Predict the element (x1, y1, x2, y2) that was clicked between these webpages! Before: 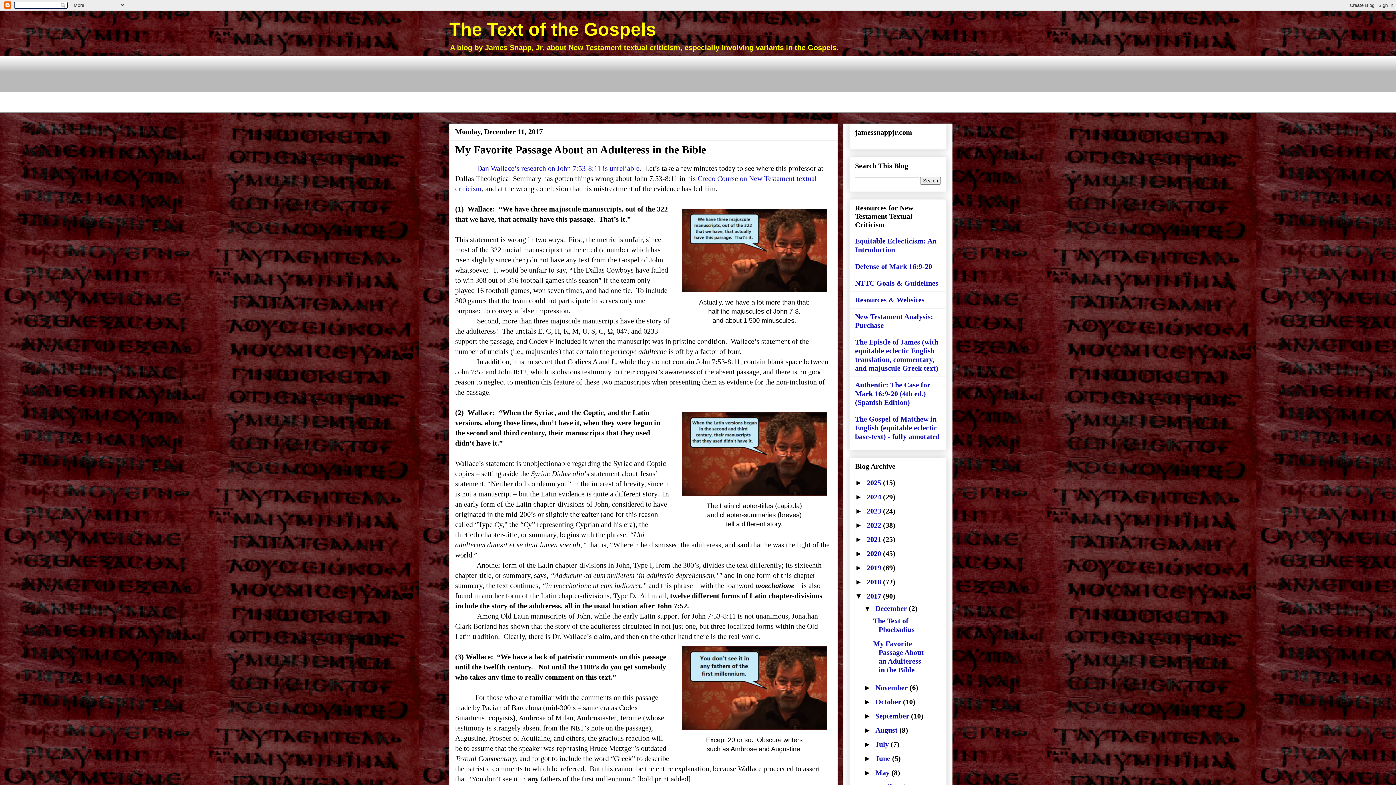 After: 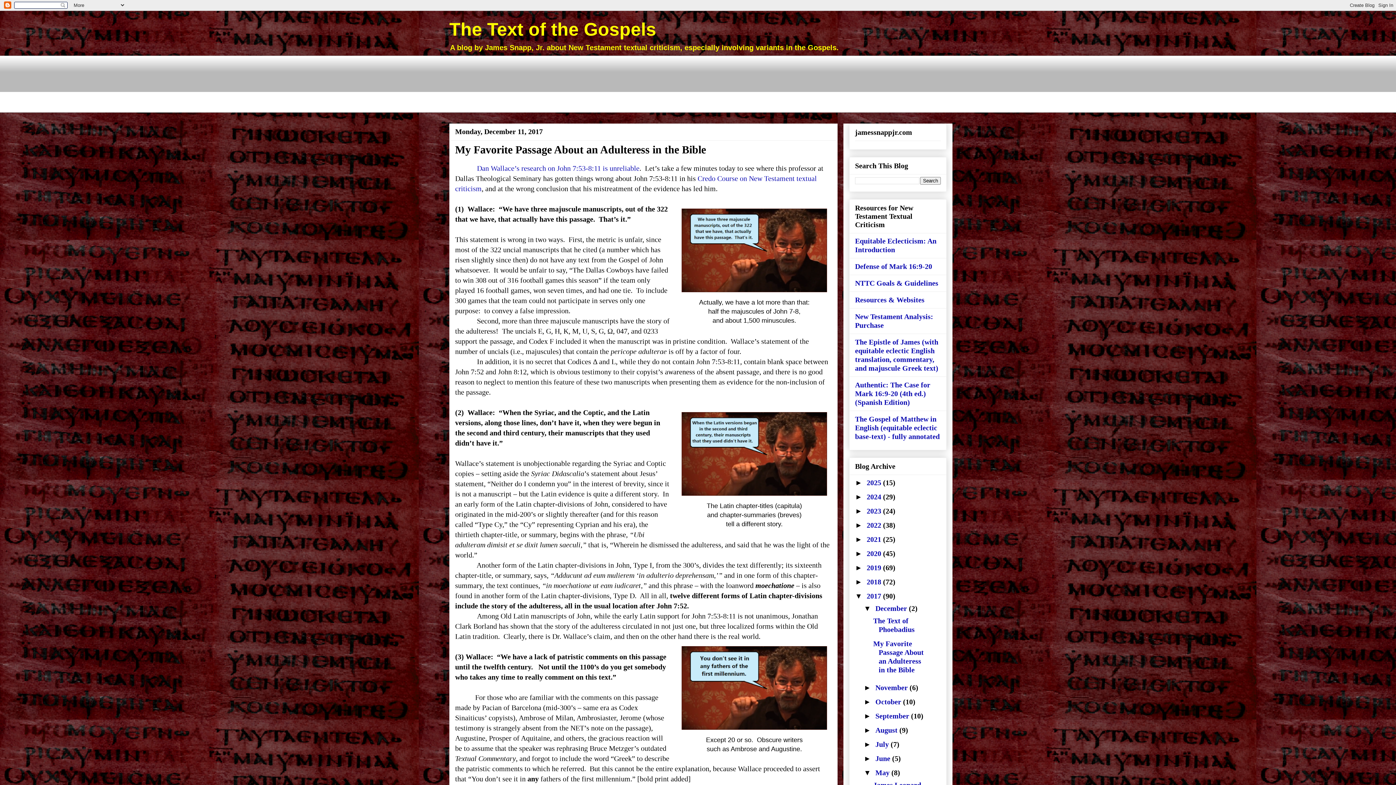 Action: label: ►   bbox: (864, 769, 875, 777)